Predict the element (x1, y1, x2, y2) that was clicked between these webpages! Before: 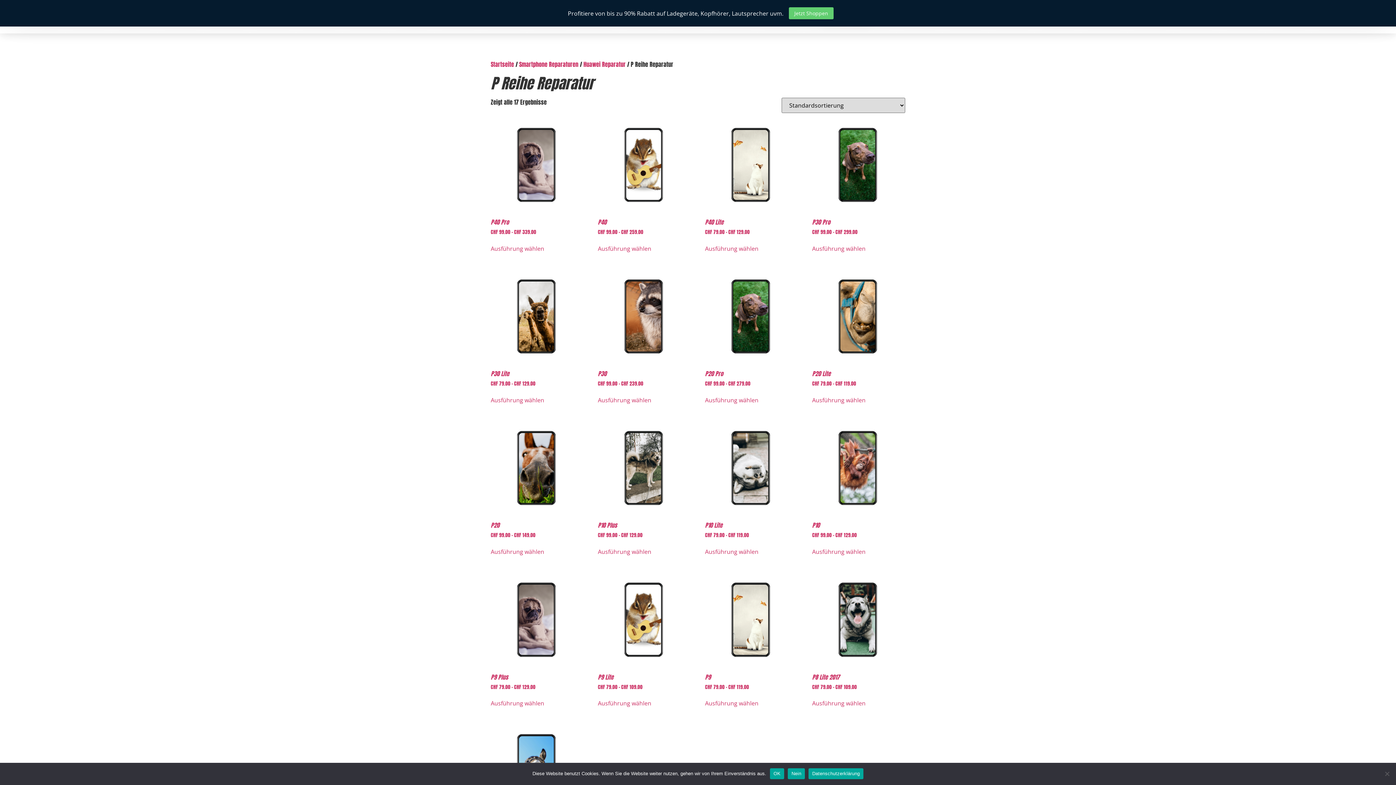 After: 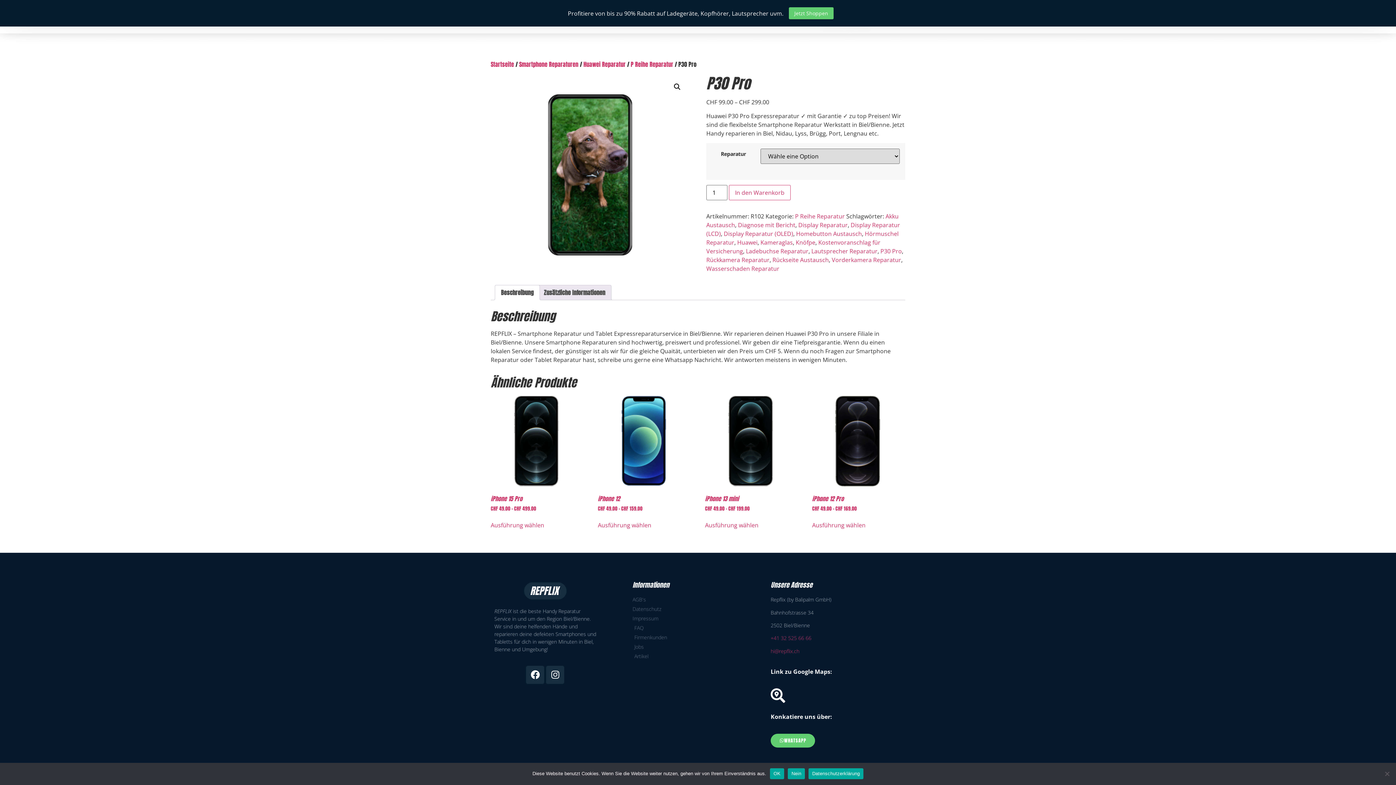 Action: bbox: (812, 217, 865, 226) label: Wähle Optionen für „P30 Pro“